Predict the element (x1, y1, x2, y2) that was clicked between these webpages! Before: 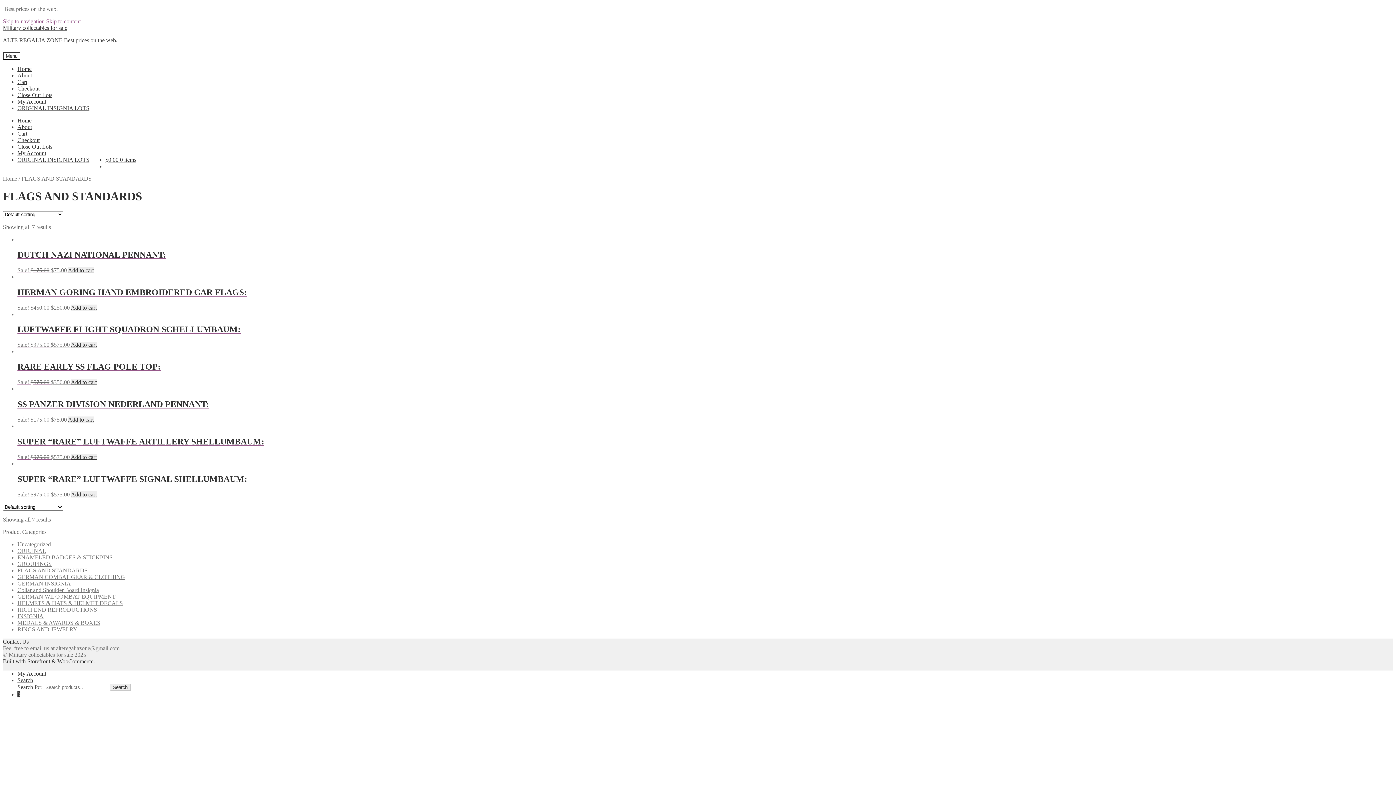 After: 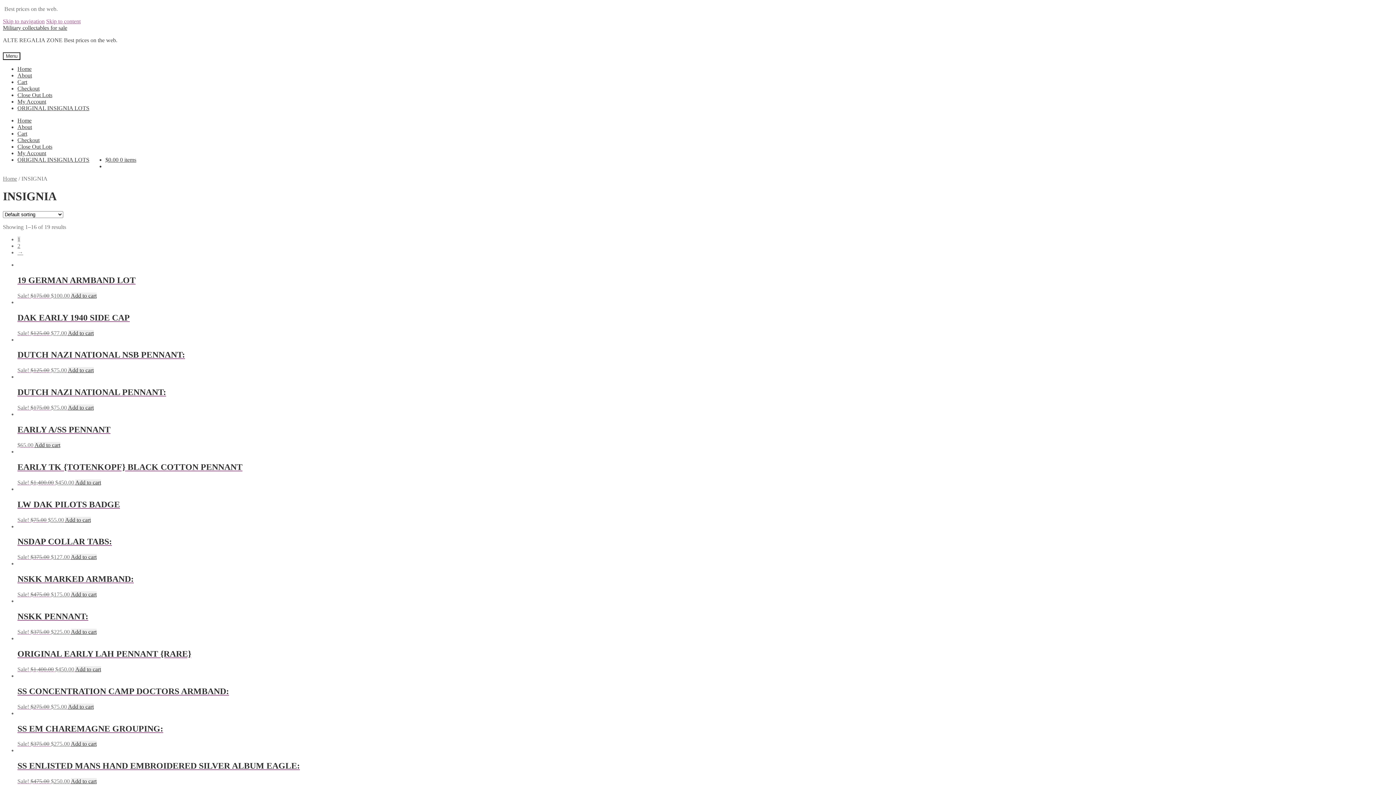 Action: label: INSIGNIA bbox: (17, 613, 43, 619)